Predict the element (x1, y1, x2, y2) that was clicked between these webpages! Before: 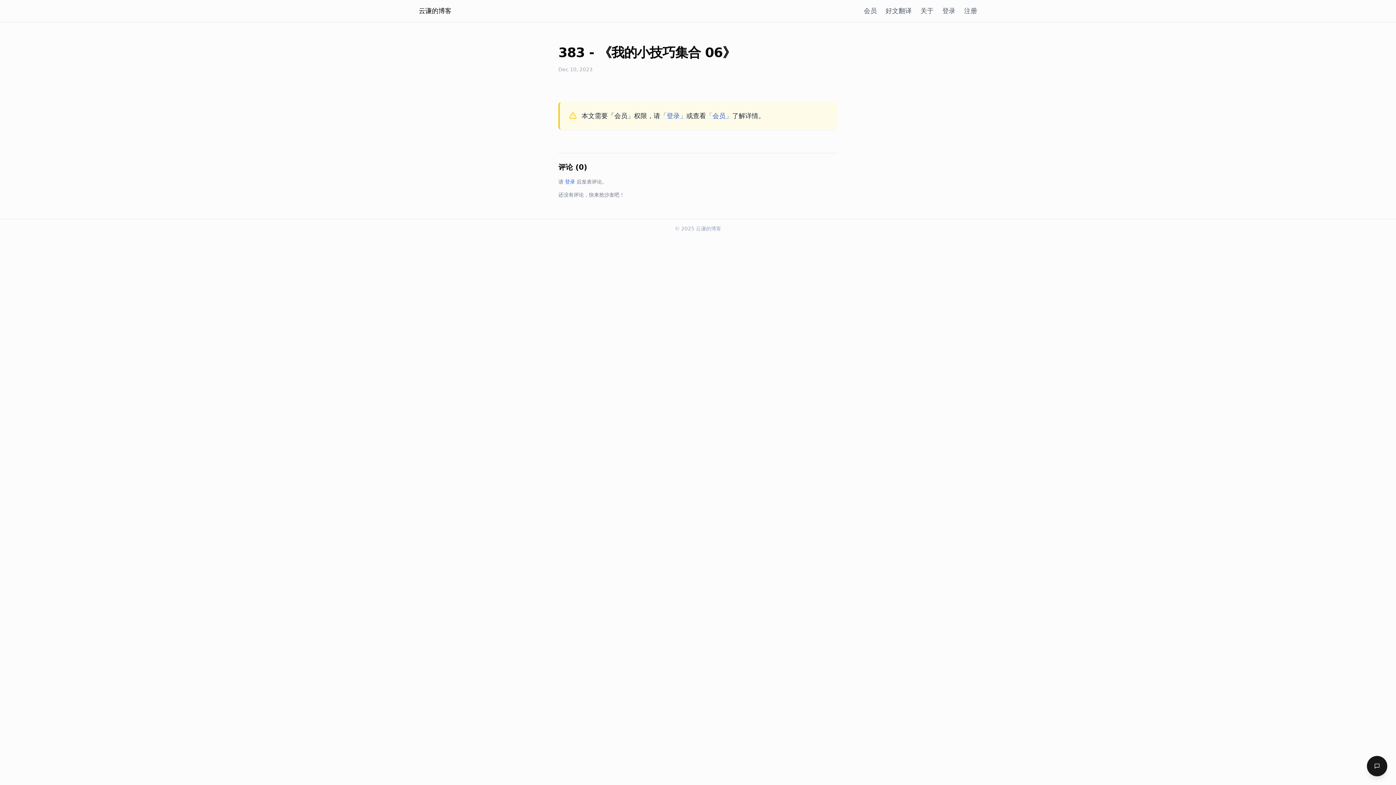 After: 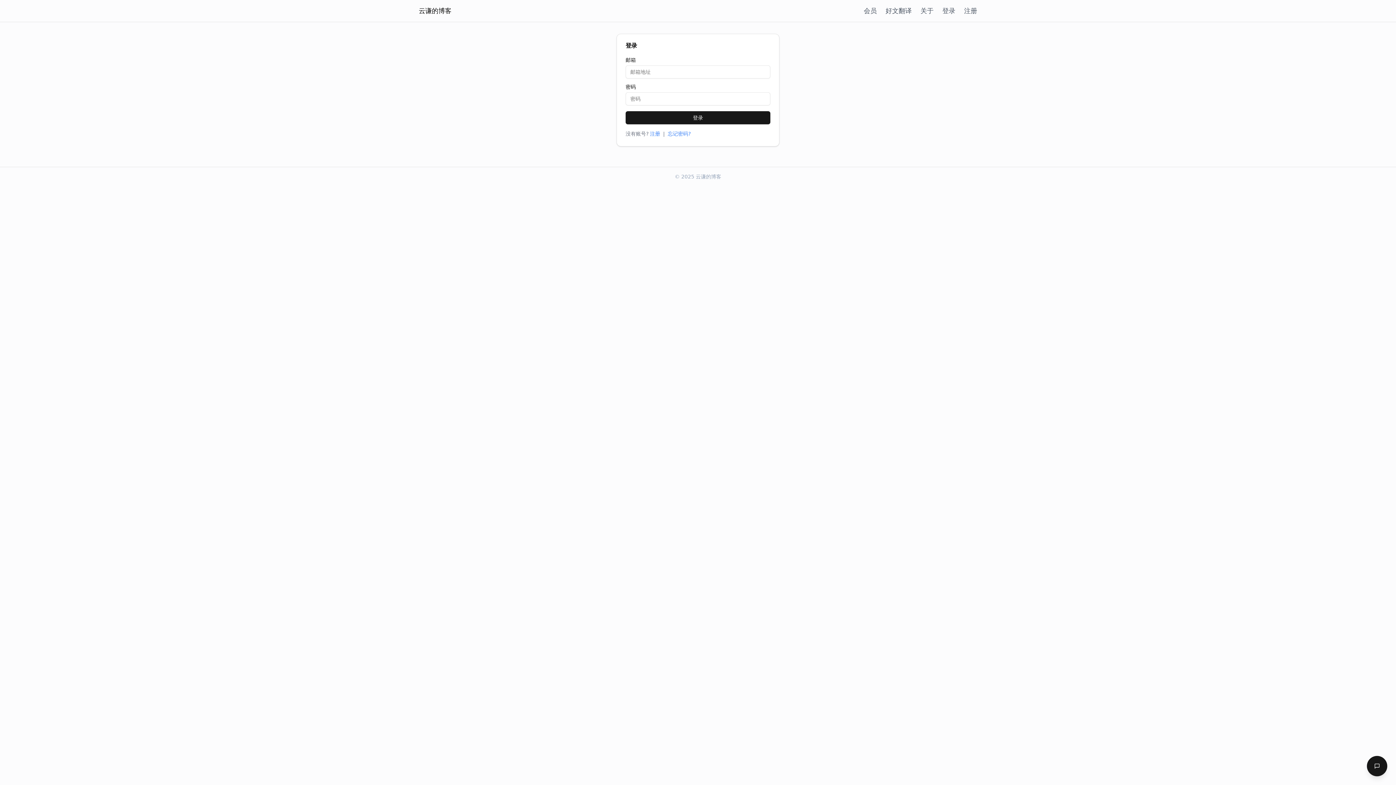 Action: label: 「登录」 bbox: (660, 112, 686, 119)